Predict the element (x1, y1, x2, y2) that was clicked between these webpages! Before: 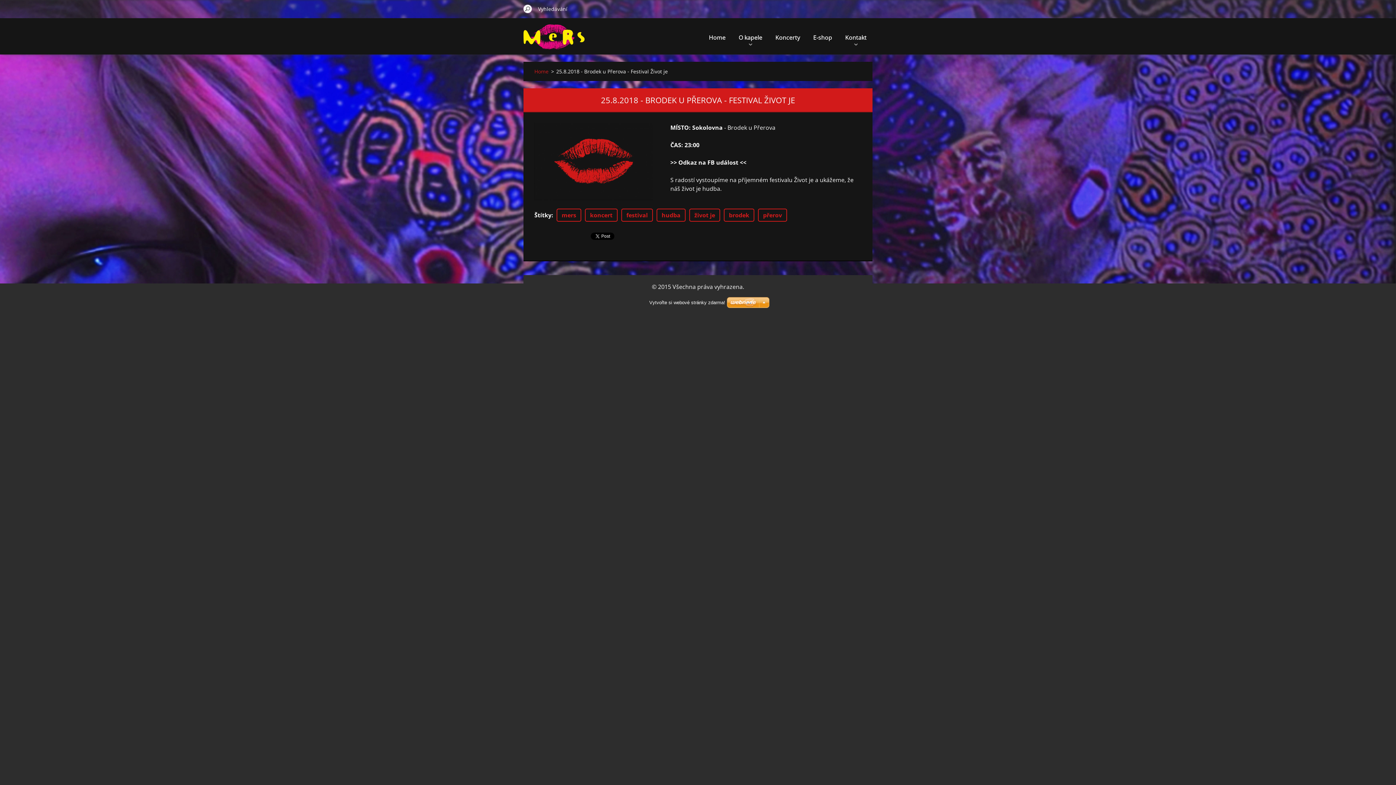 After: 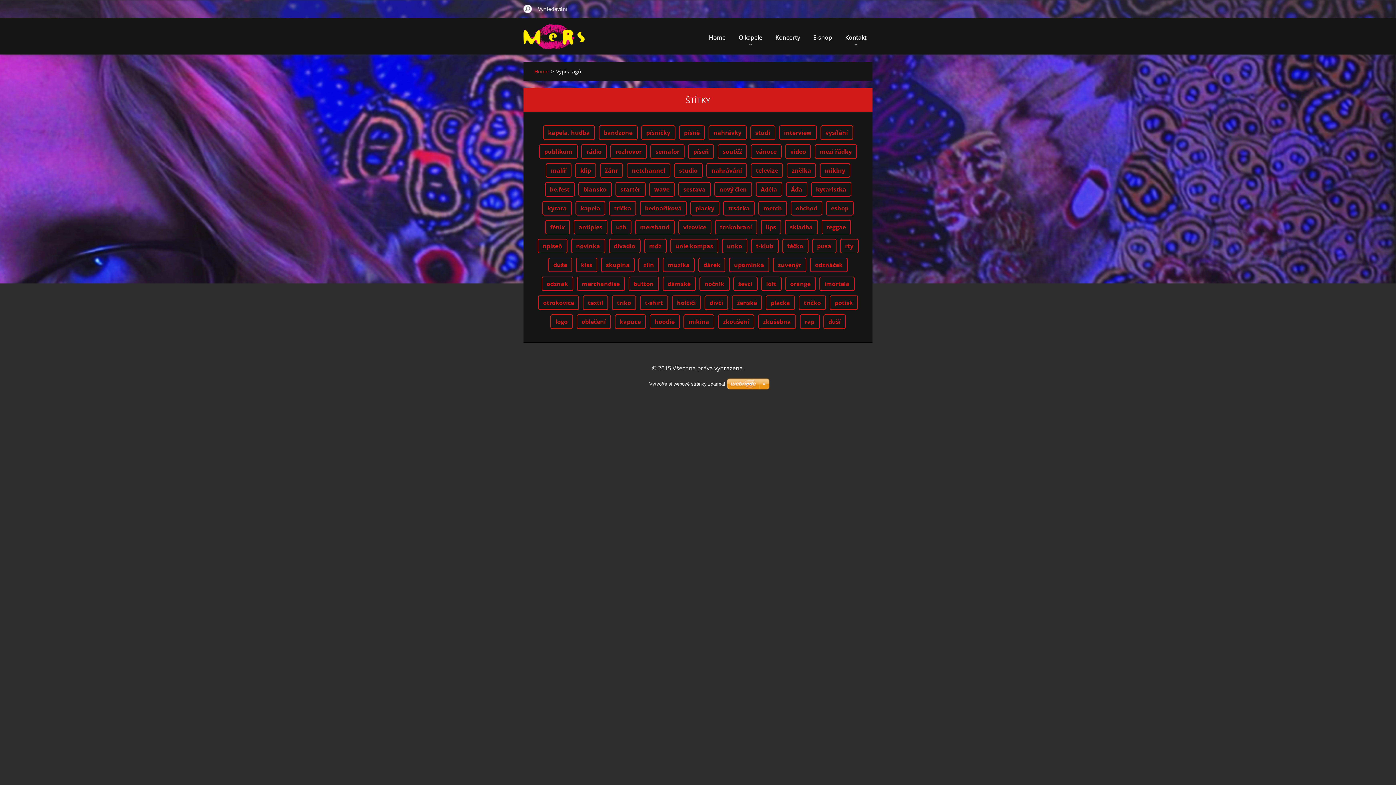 Action: label: Štítky bbox: (534, 211, 551, 219)